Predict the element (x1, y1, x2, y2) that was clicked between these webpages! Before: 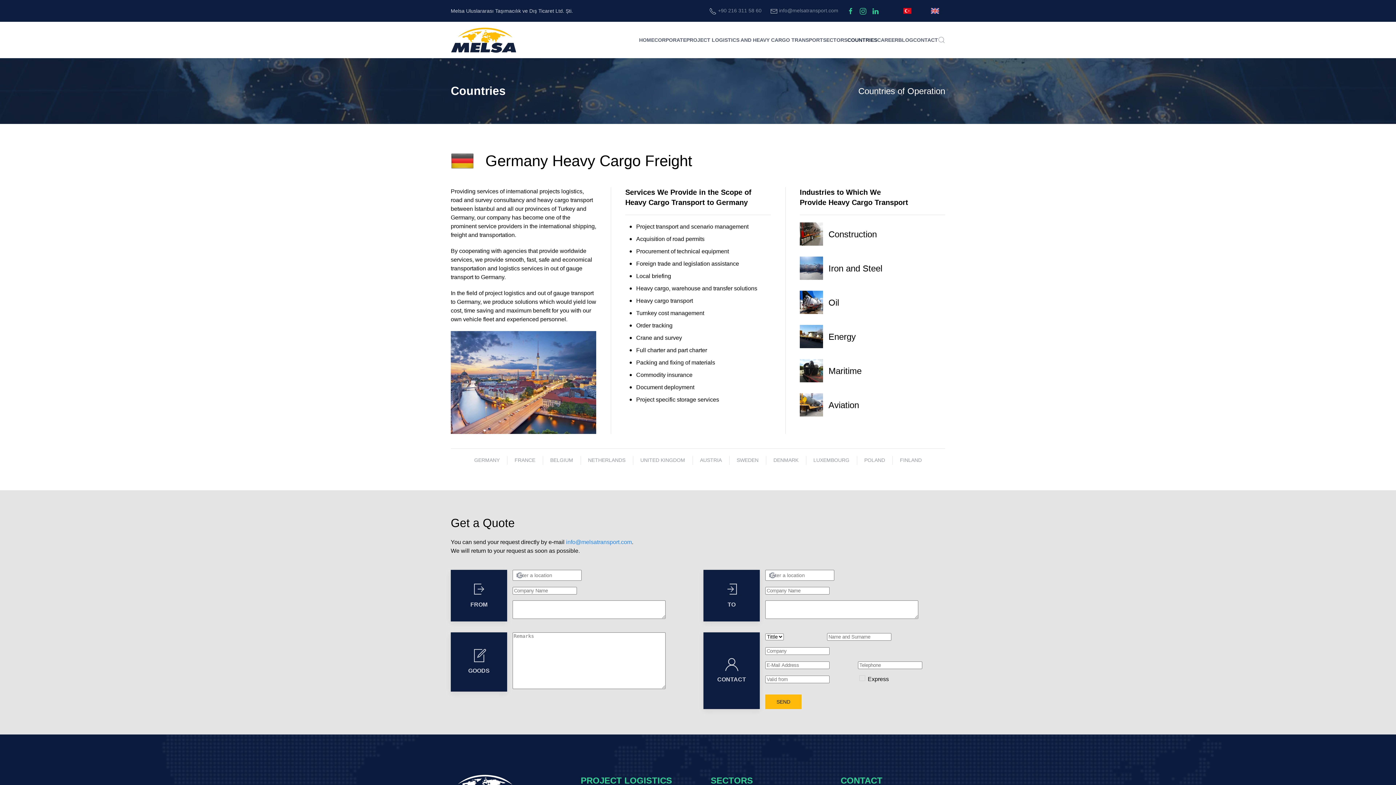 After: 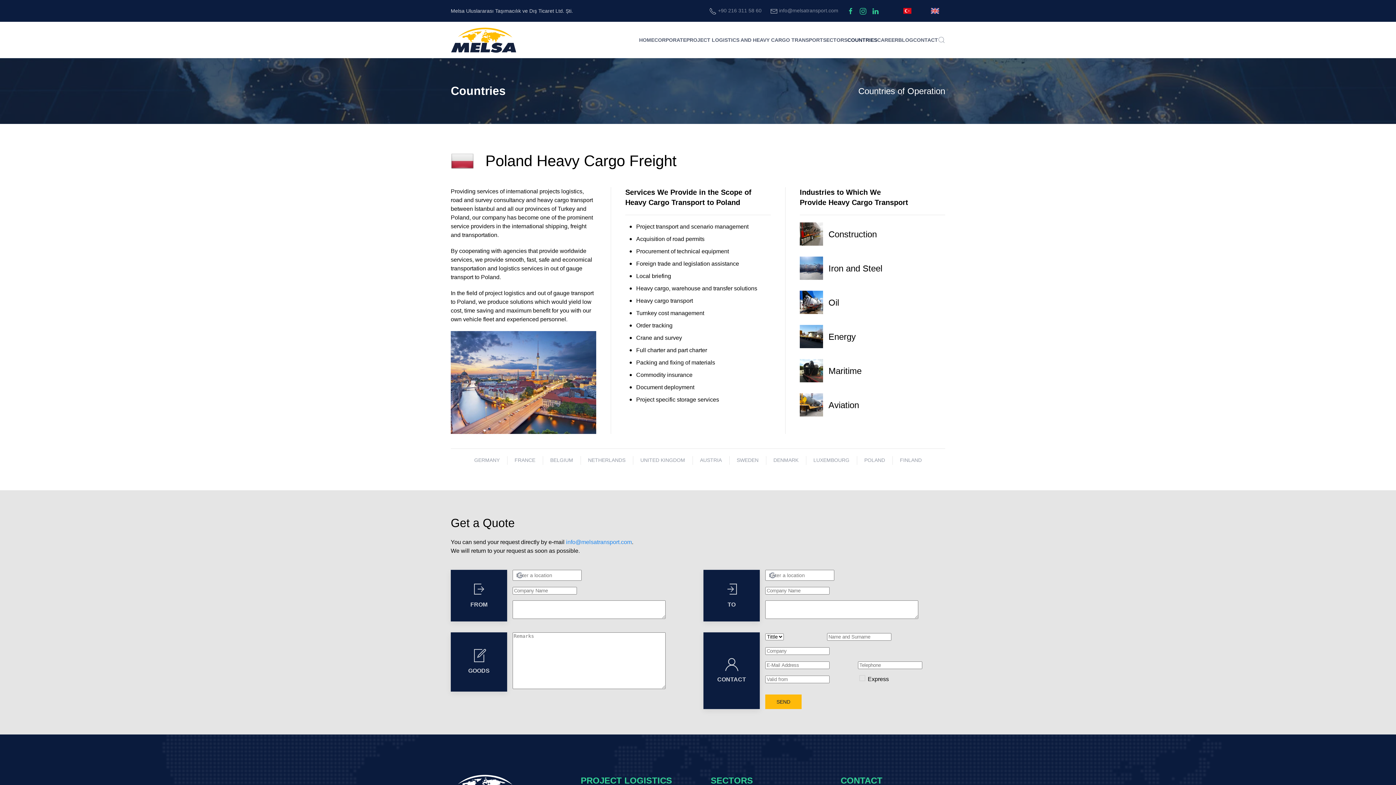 Action: bbox: (864, 456, 885, 464) label: POLAND